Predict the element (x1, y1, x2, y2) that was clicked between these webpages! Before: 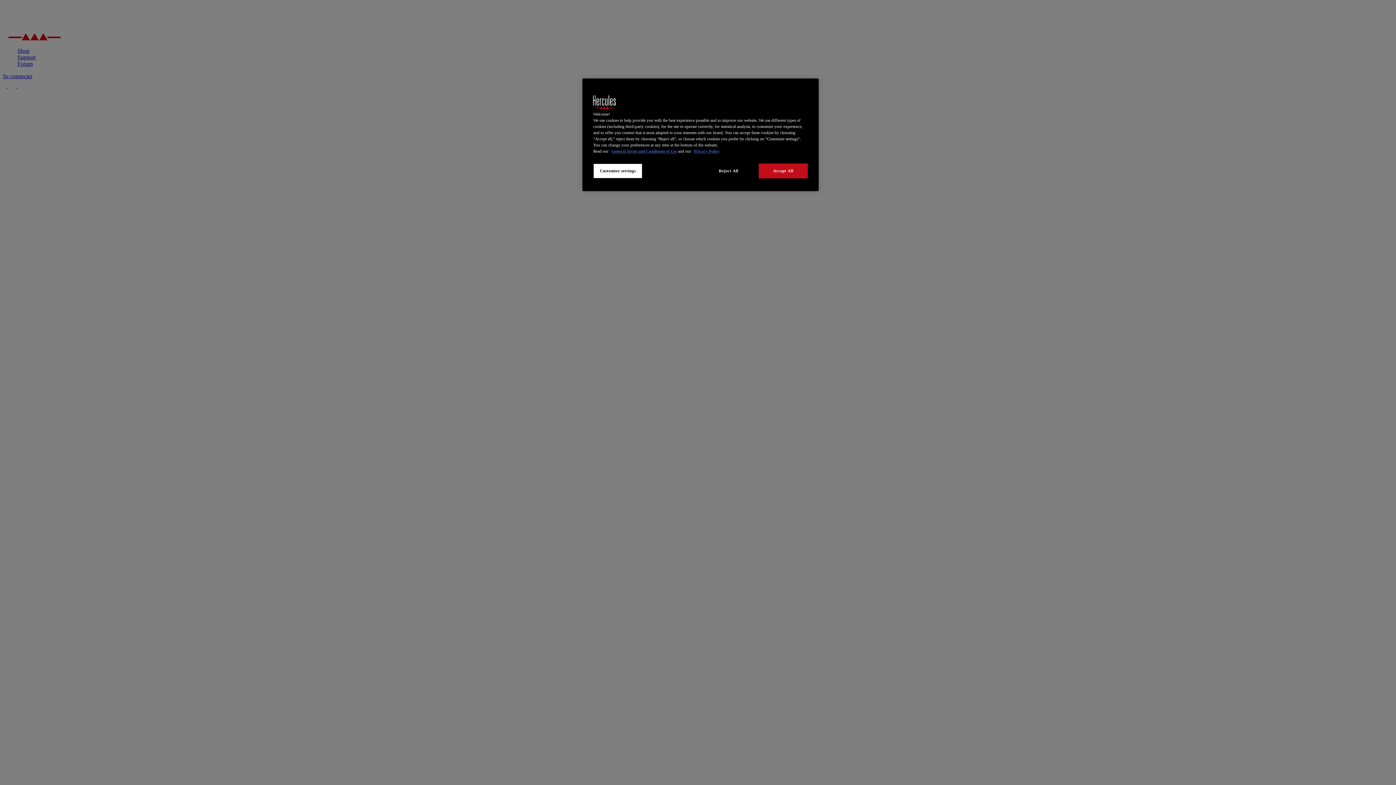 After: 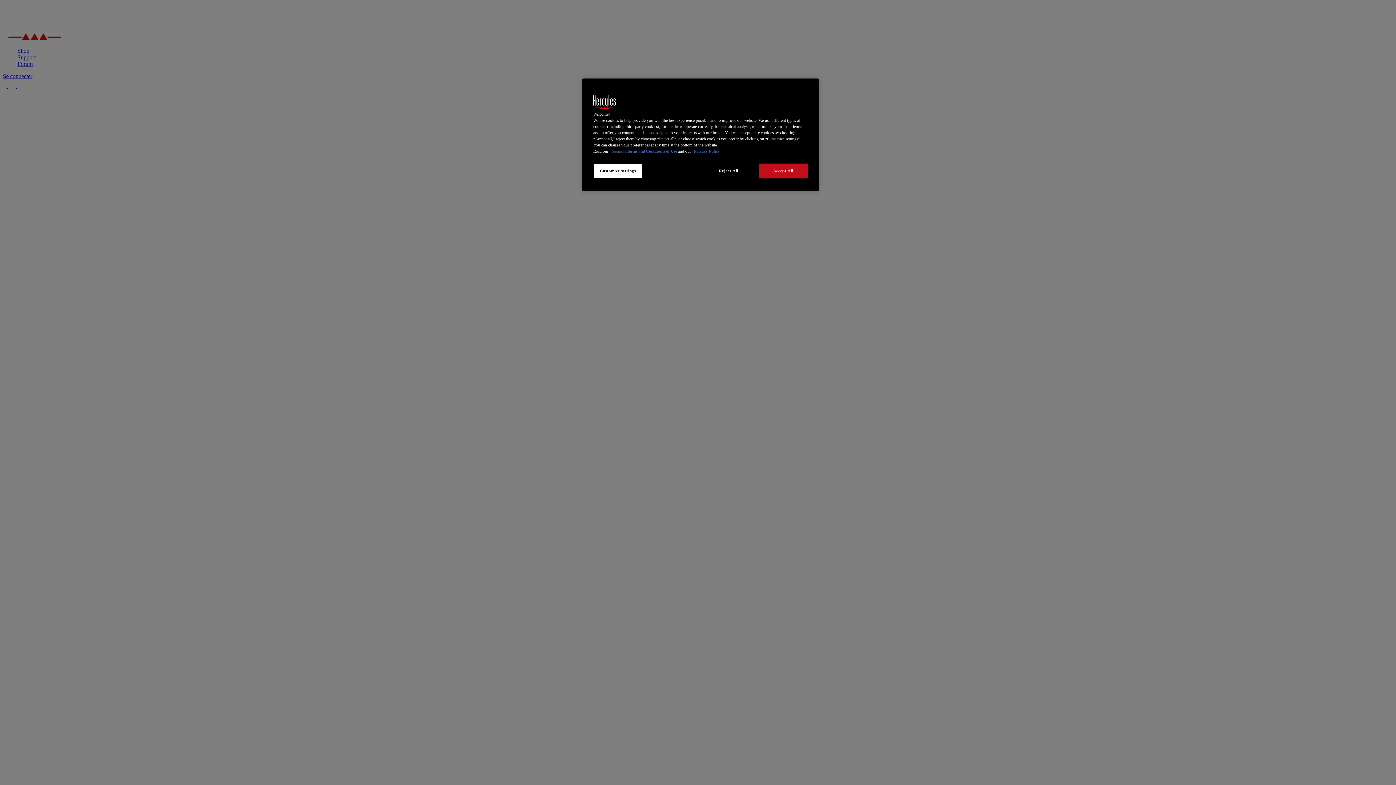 Action: label: General Terms and Conditions of Use bbox: (611, 149, 677, 153)